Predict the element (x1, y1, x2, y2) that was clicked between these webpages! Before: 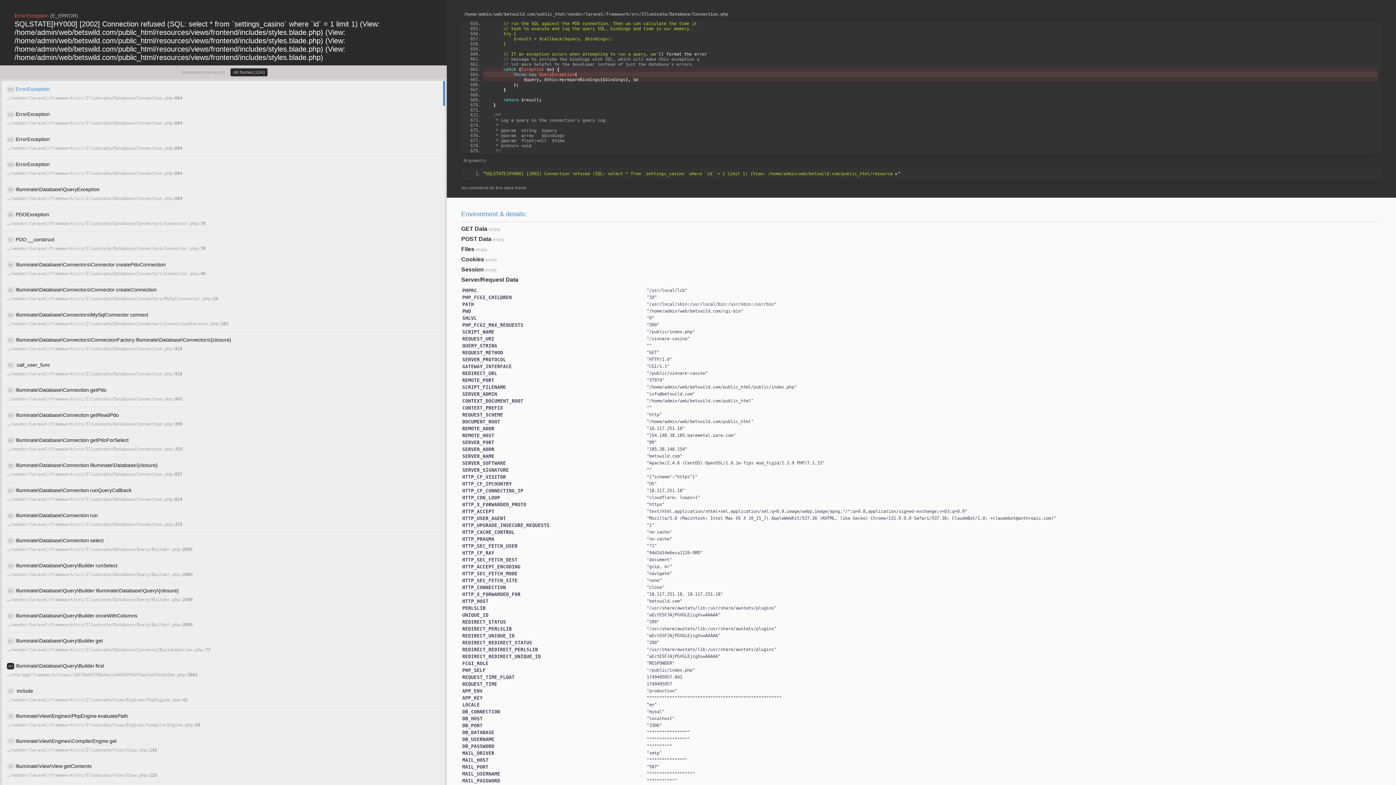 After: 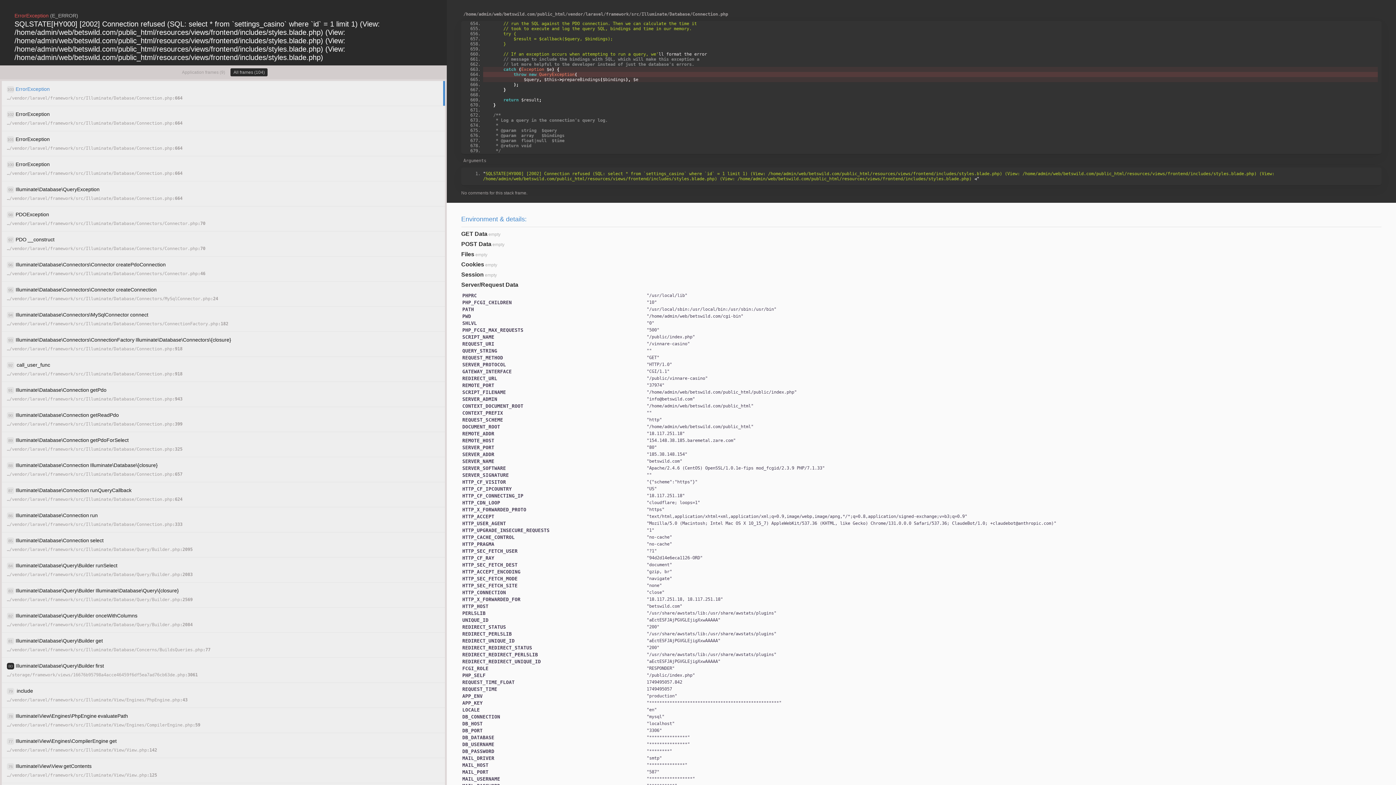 Action: bbox: (893, 171, 898, 176) label:  ▶